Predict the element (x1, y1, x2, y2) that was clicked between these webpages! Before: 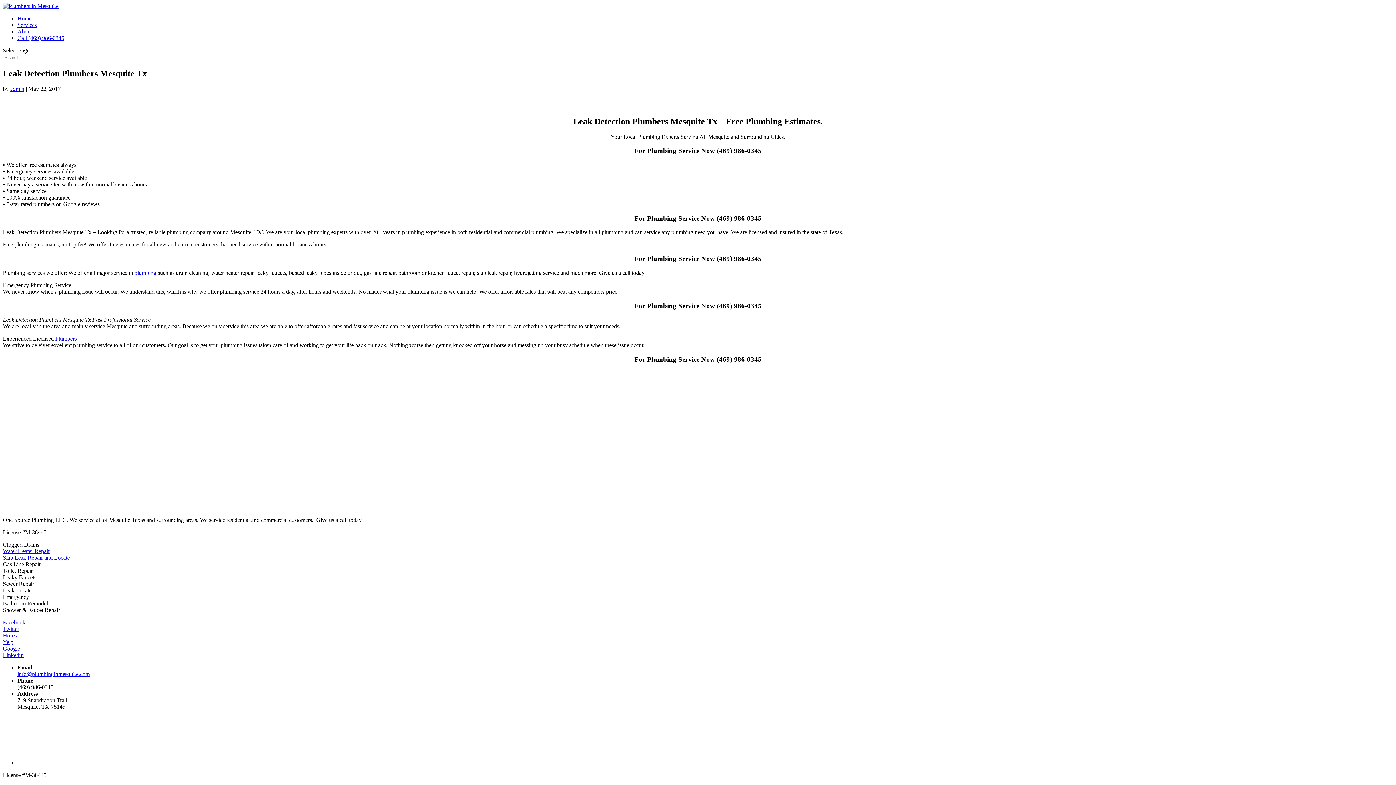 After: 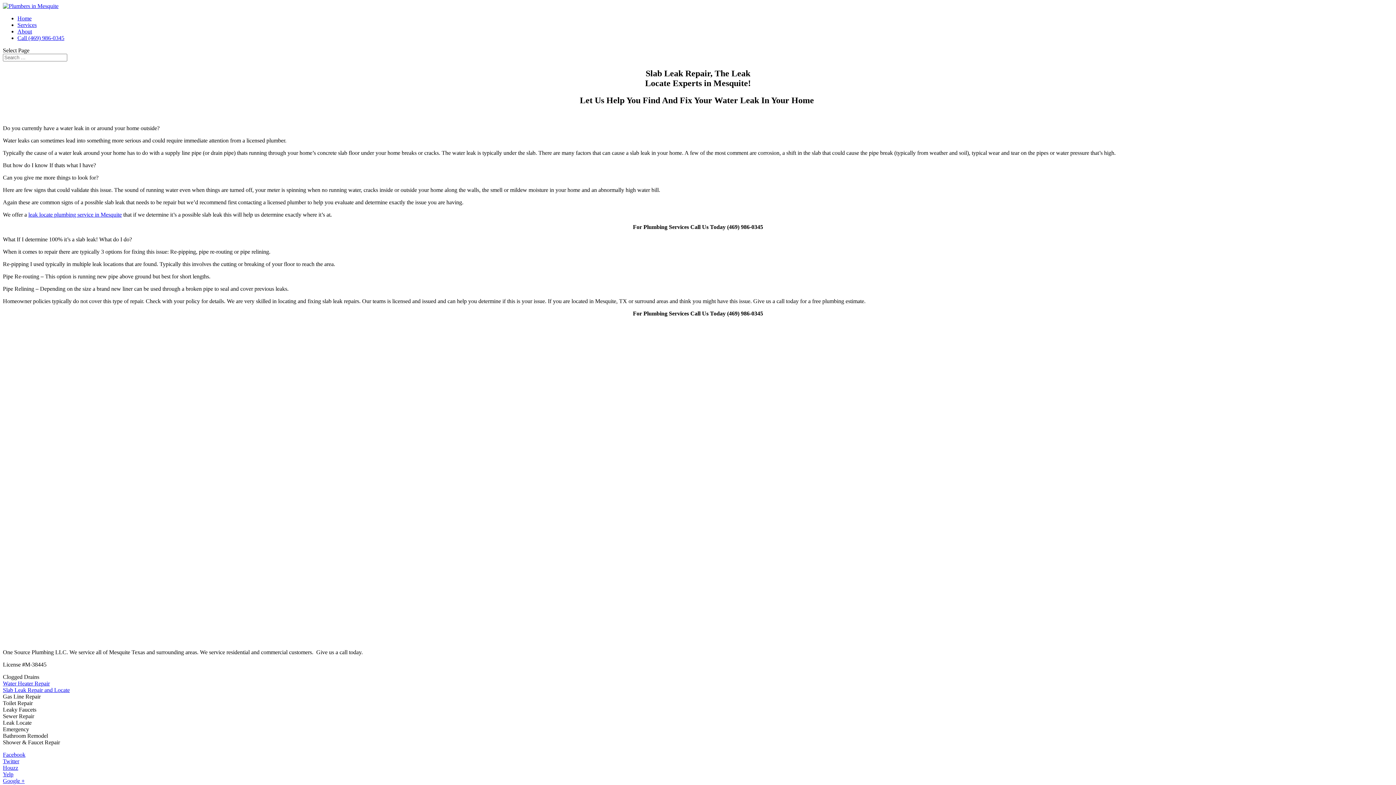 Action: bbox: (2, 554, 69, 560) label: Slab Leak Repair and Locate